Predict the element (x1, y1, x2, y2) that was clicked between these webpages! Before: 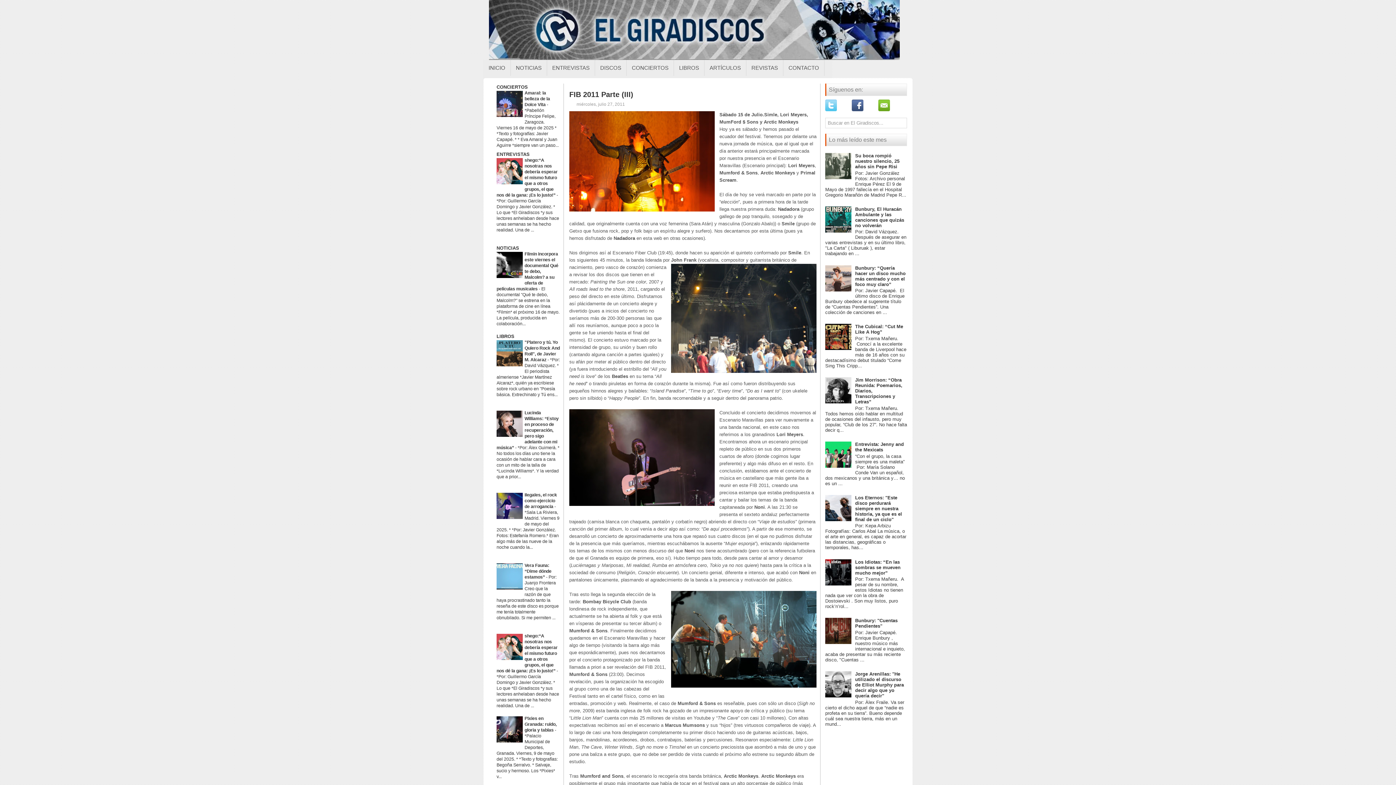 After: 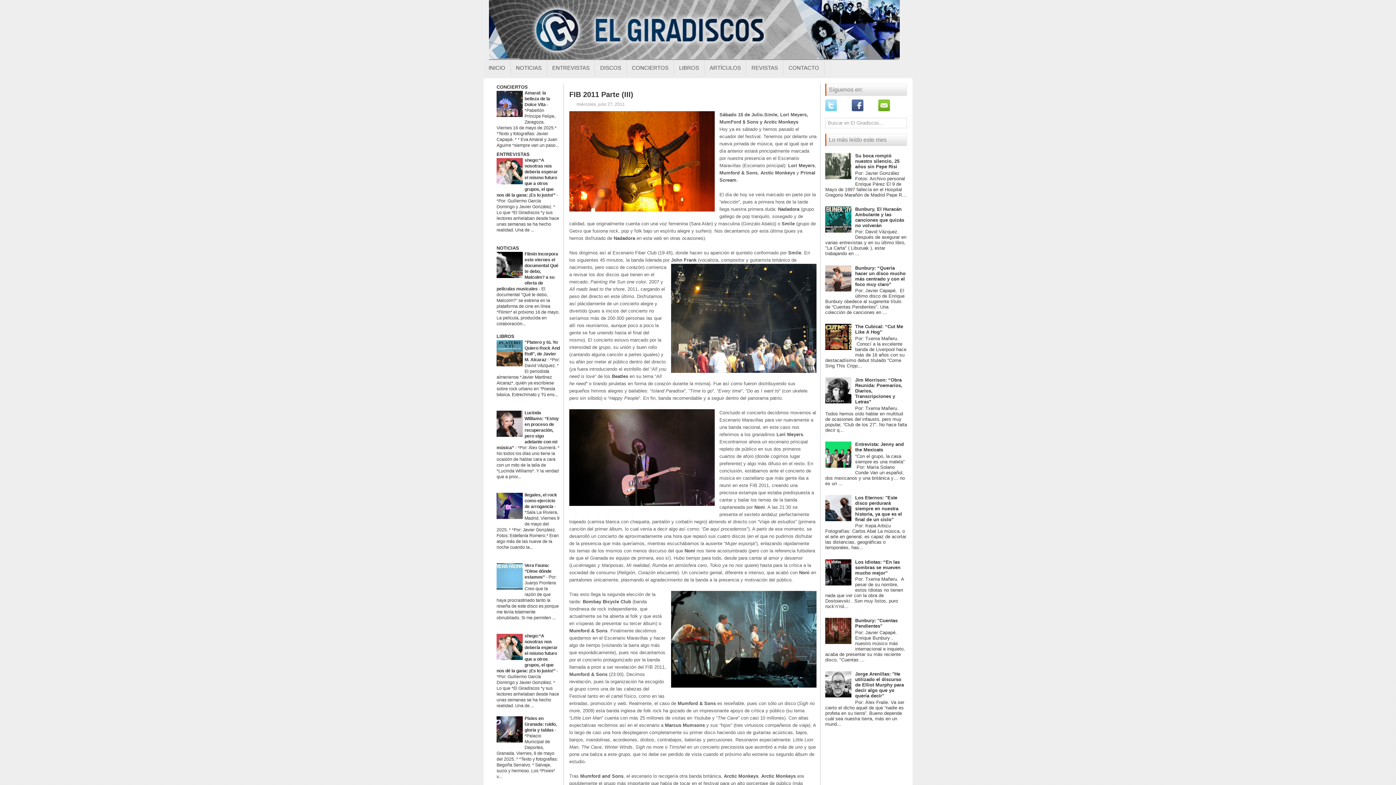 Action: bbox: (825, 106, 852, 112)